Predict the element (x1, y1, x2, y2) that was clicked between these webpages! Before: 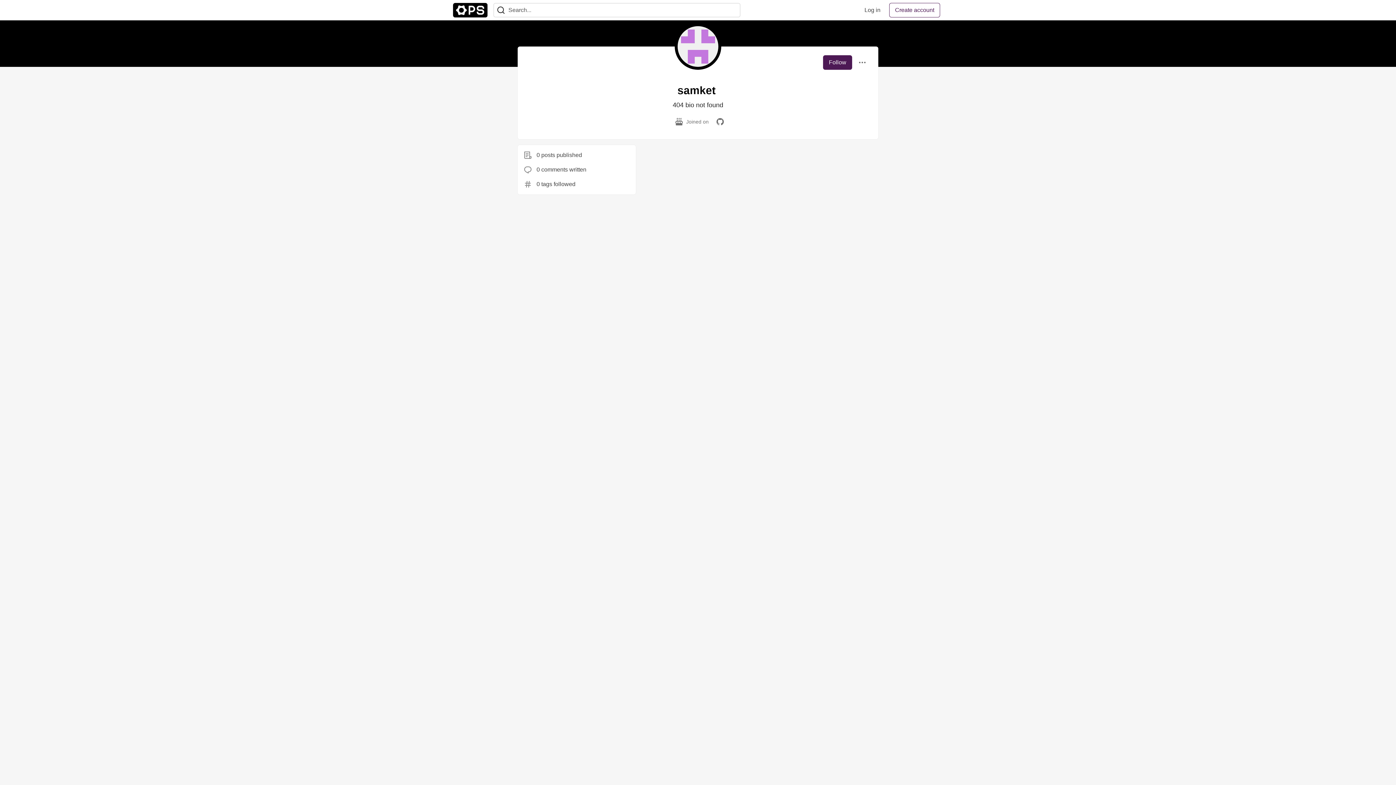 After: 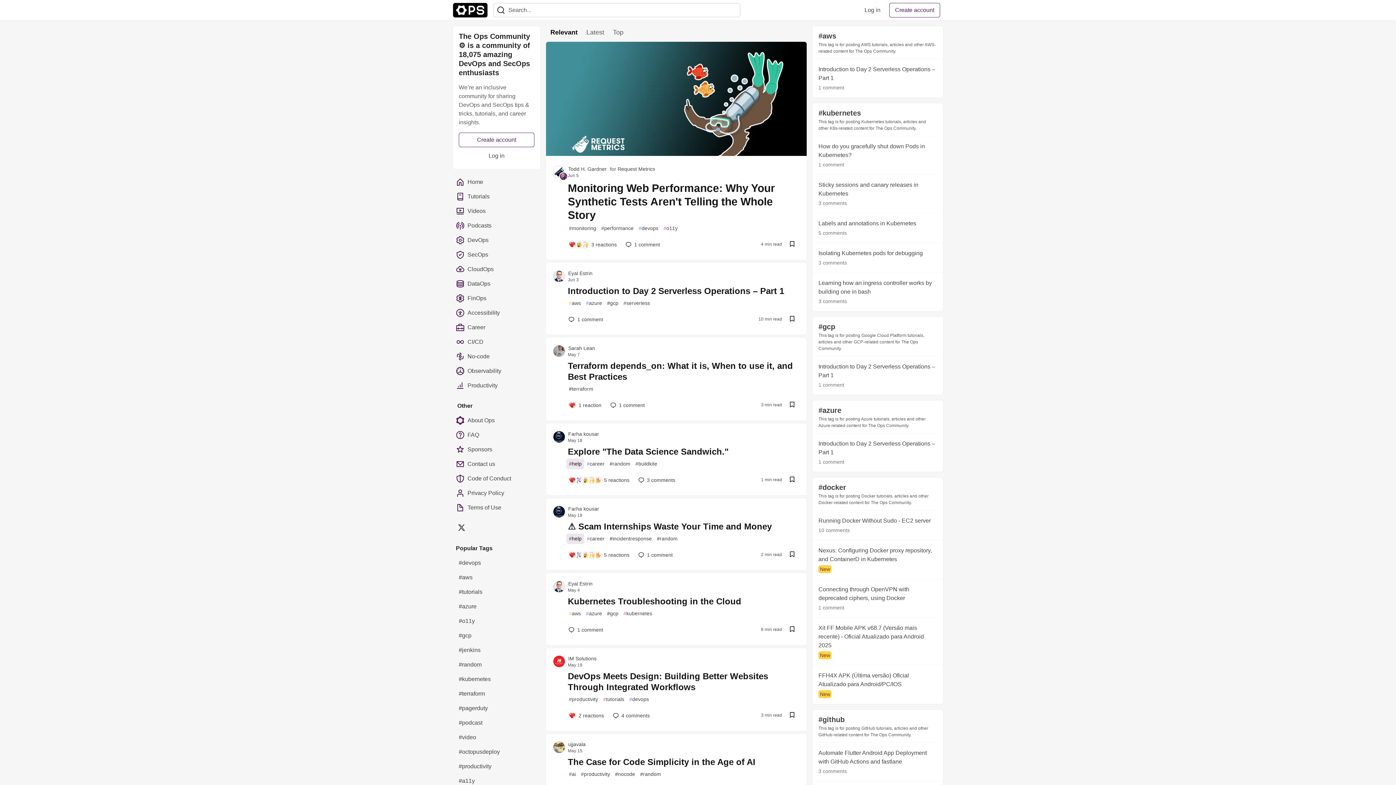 Action: label: The Ops Community ⚙️ Home bbox: (453, 2, 487, 17)